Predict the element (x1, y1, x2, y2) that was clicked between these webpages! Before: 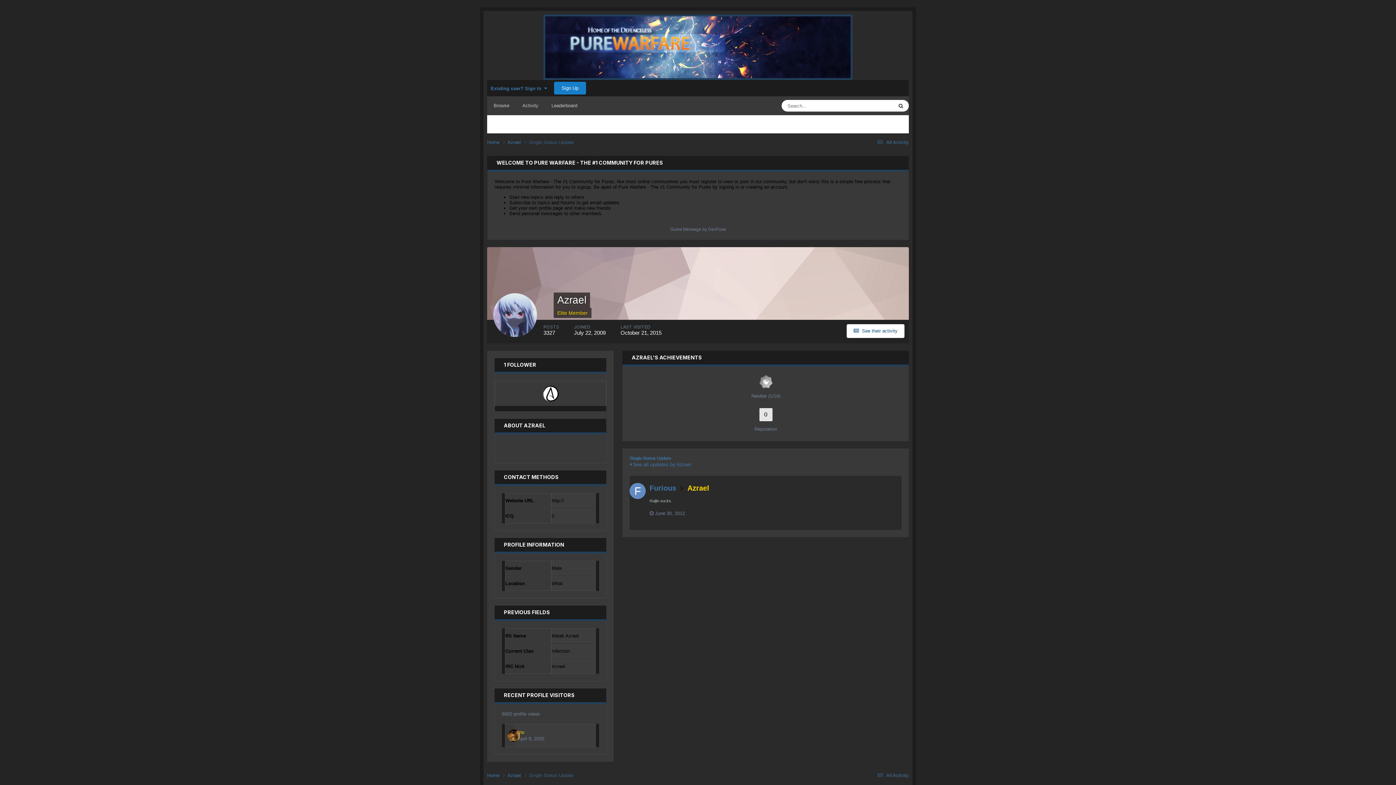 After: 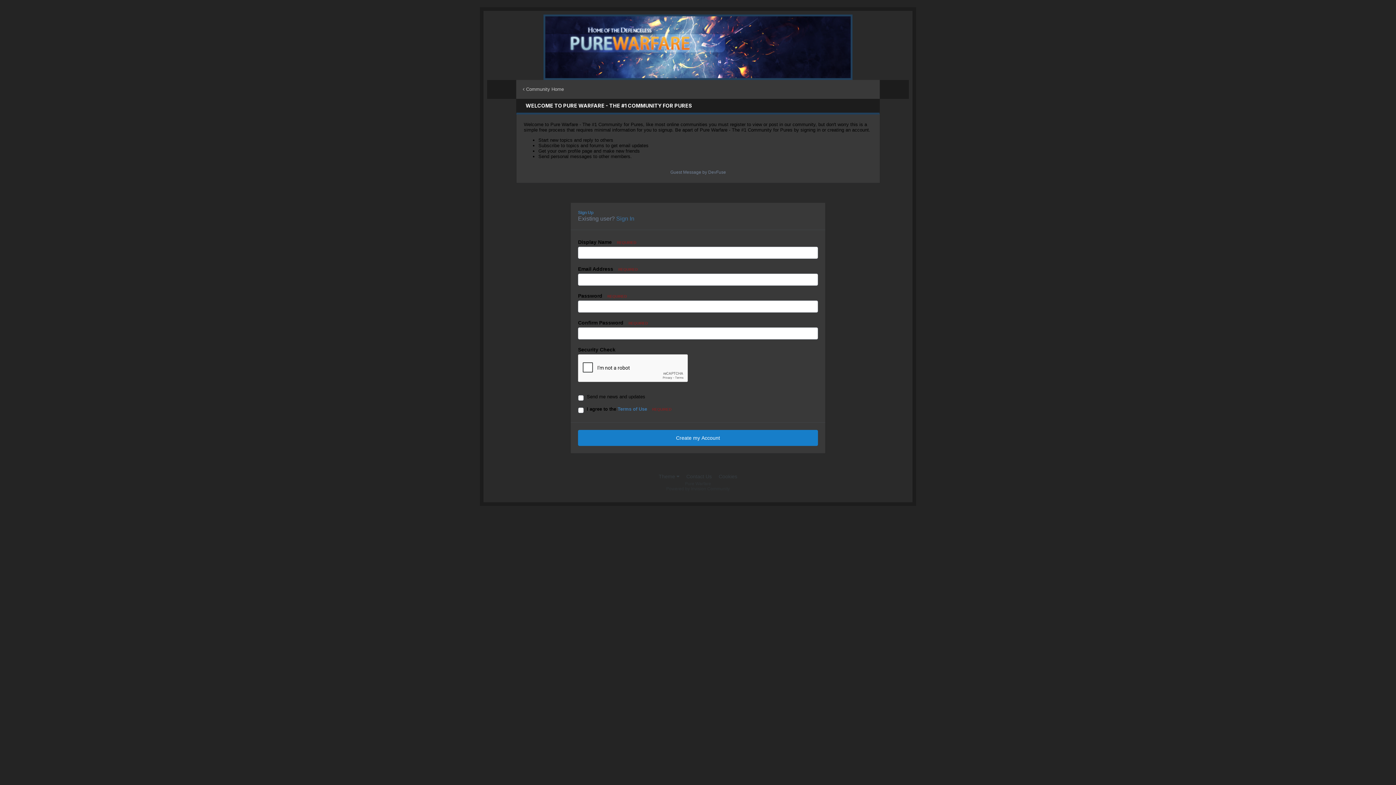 Action: bbox: (554, 81, 586, 94) label: Sign Up